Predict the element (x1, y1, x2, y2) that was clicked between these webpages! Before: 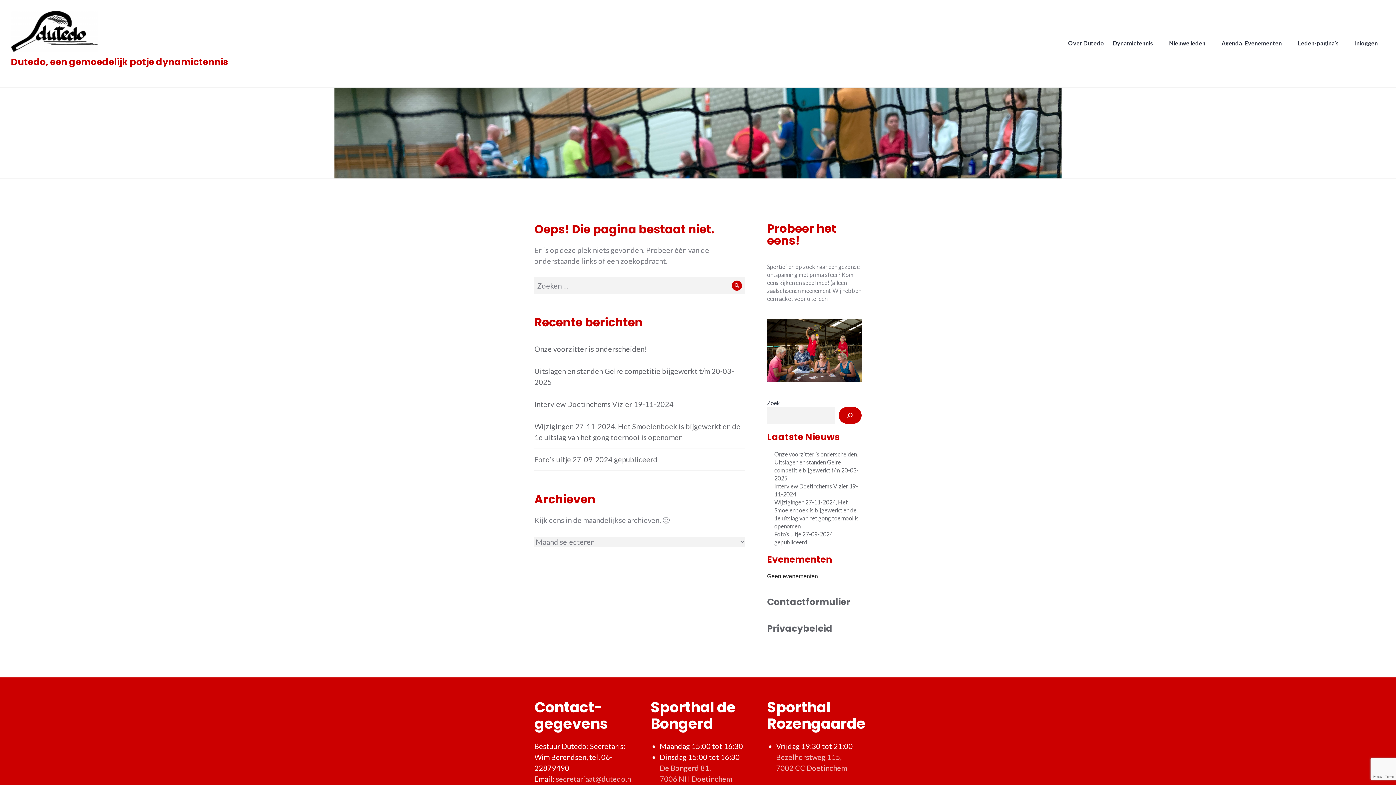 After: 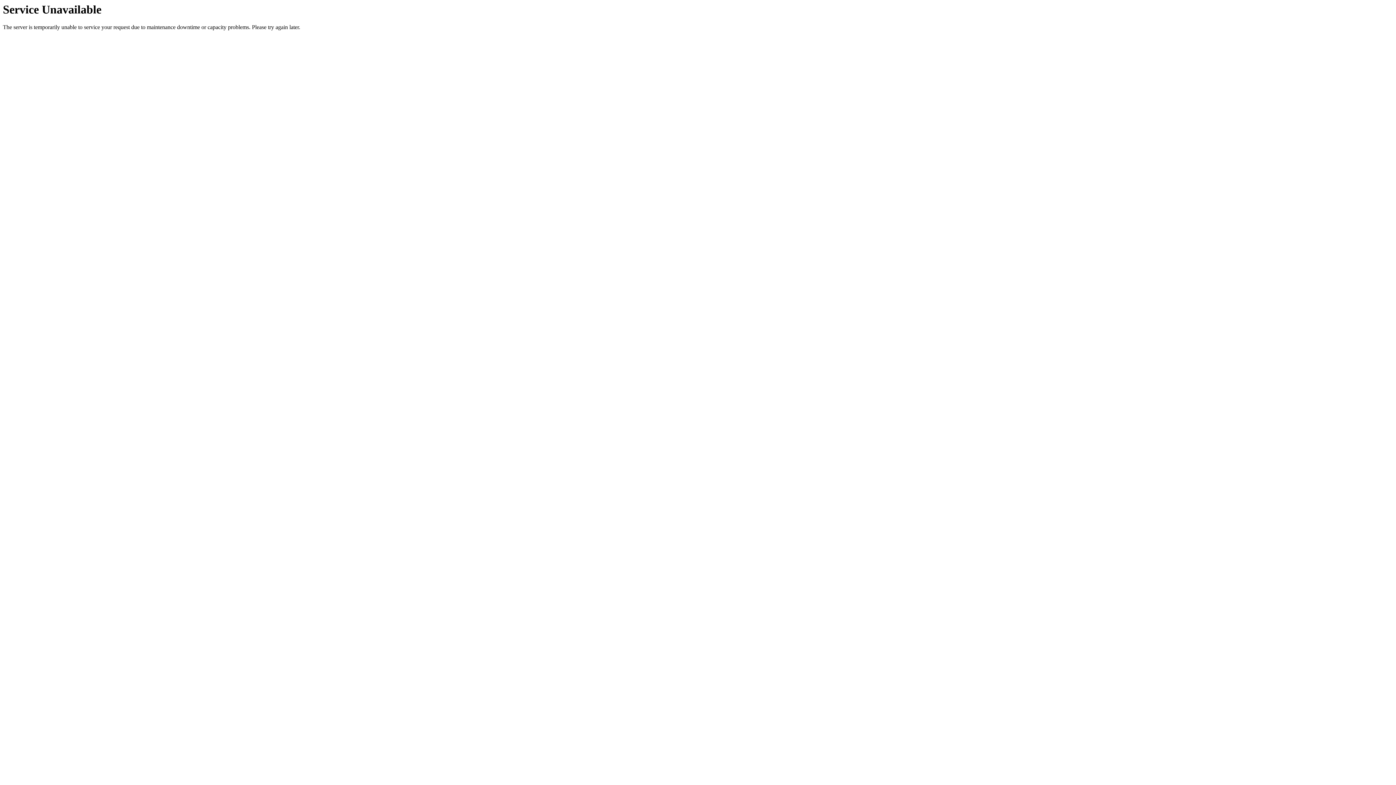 Action: bbox: (10, 55, 228, 68) label: Dutedo, een gemoedelijk potje dynamictennis